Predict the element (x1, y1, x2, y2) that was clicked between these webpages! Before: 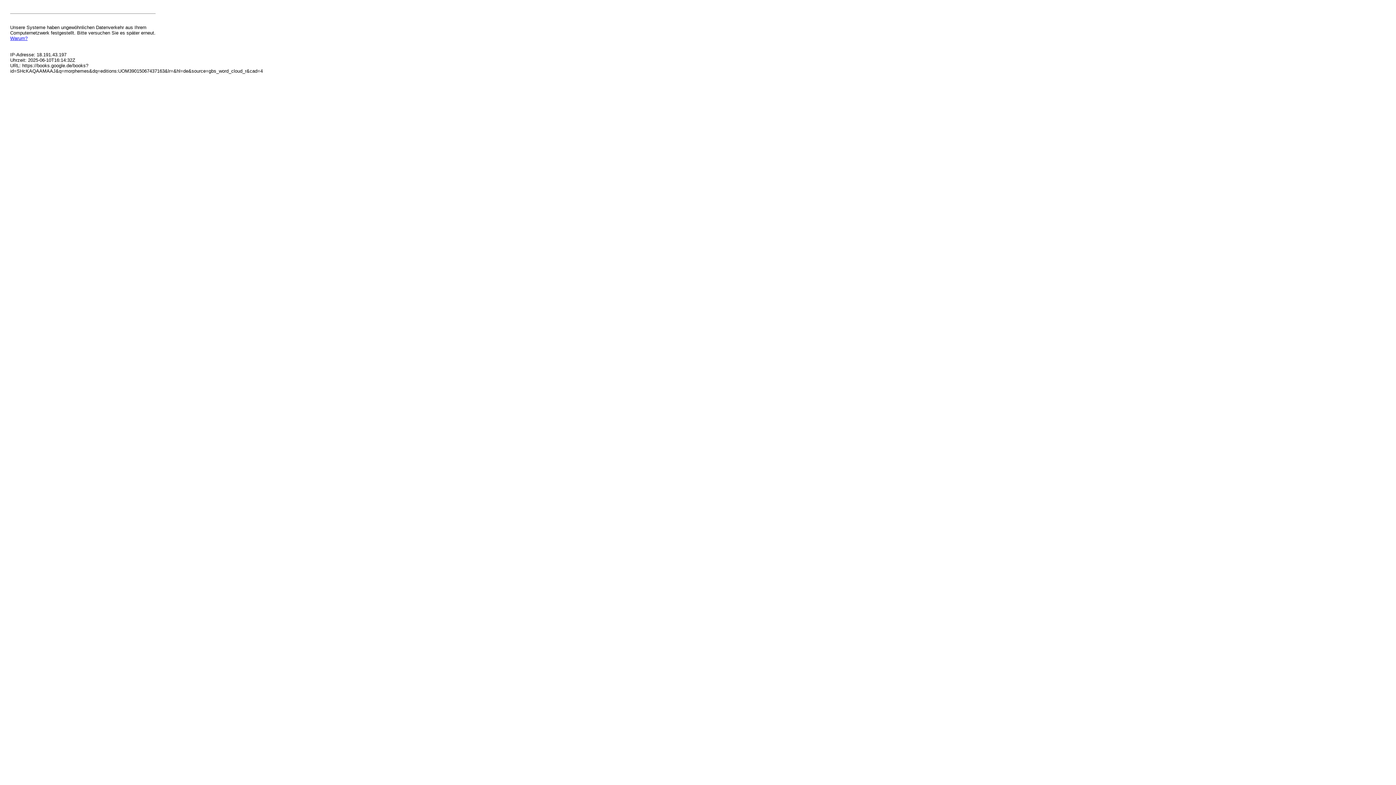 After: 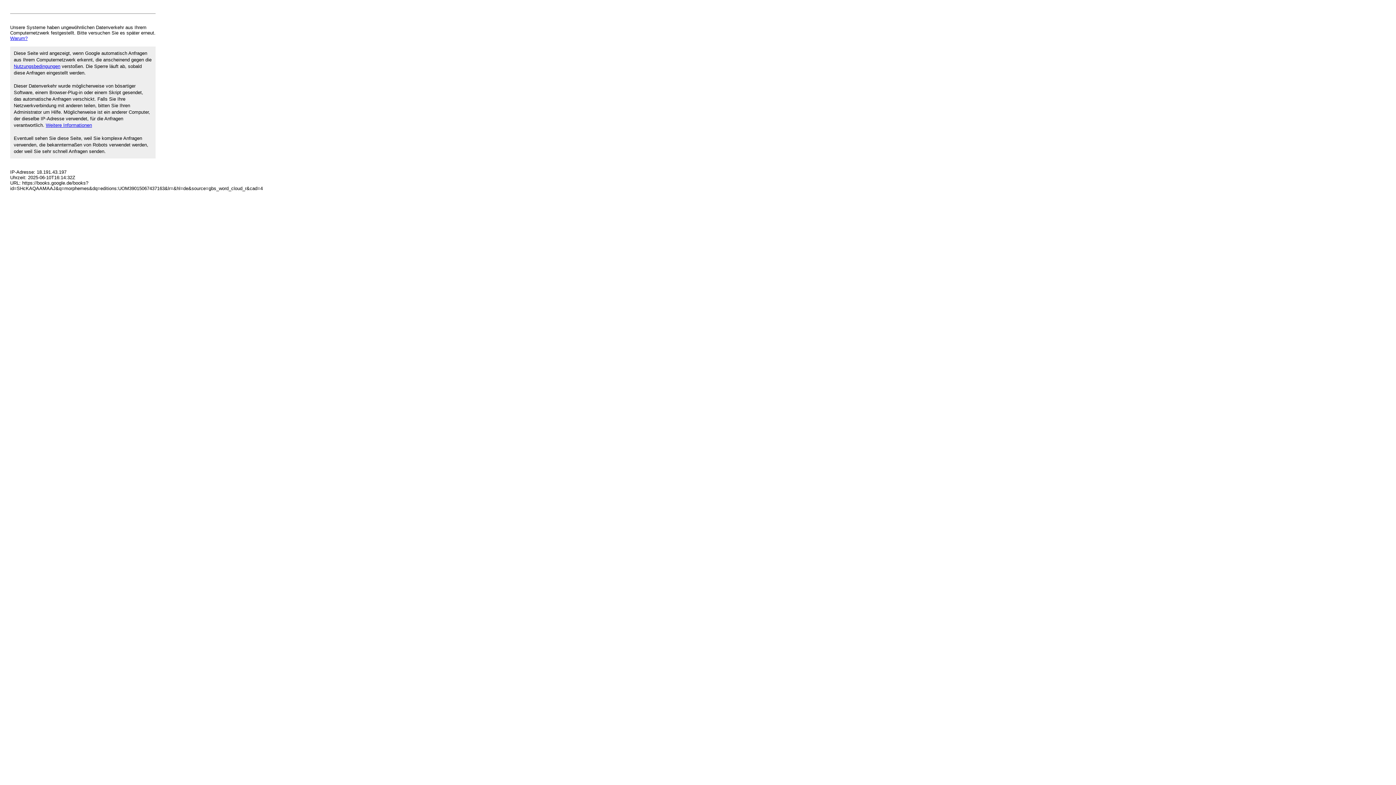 Action: label: Warum? bbox: (10, 35, 27, 41)